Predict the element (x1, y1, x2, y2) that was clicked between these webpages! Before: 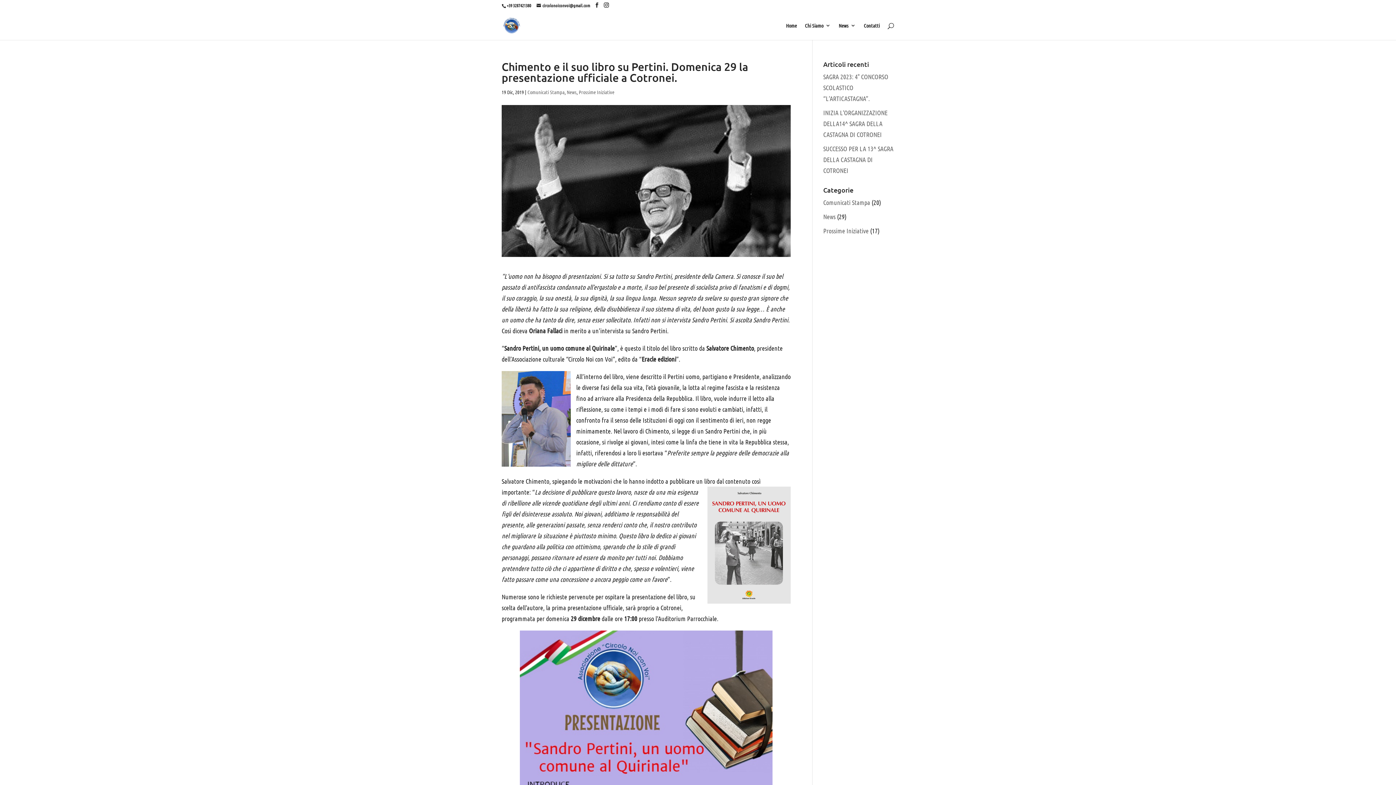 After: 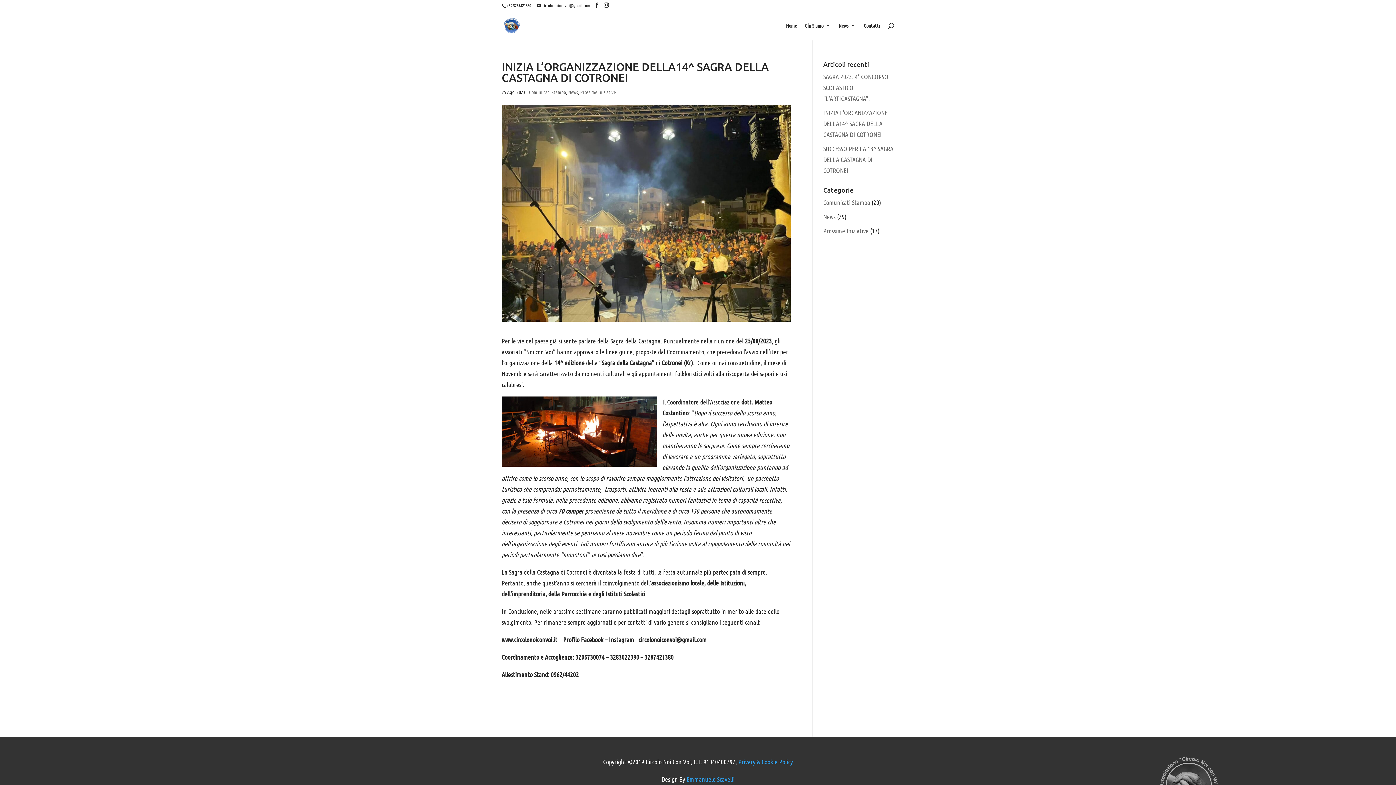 Action: label: INIZIA L’ORGANIZZAZIONE DELLA14^ SAGRA DELLA CASTAGNA DI COTRONEI bbox: (823, 108, 887, 138)